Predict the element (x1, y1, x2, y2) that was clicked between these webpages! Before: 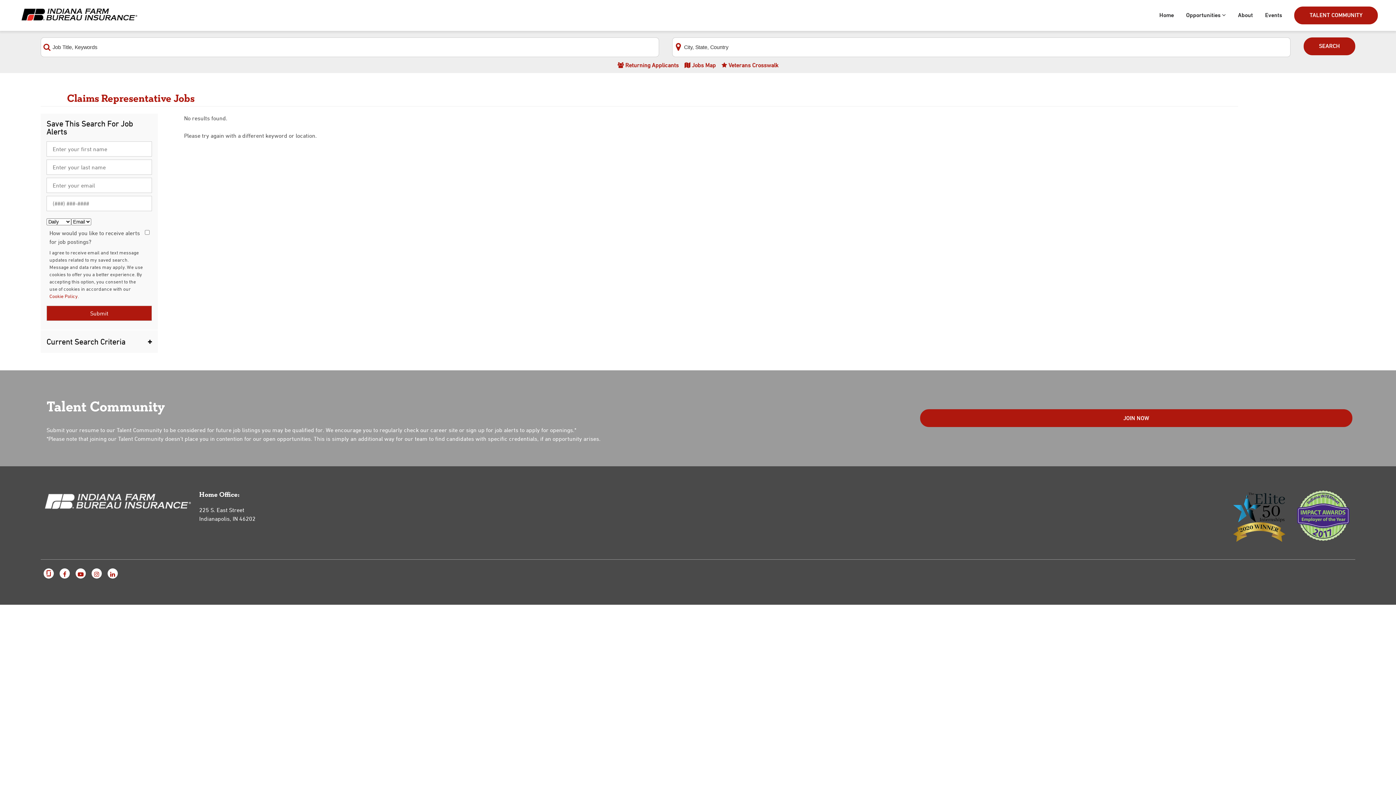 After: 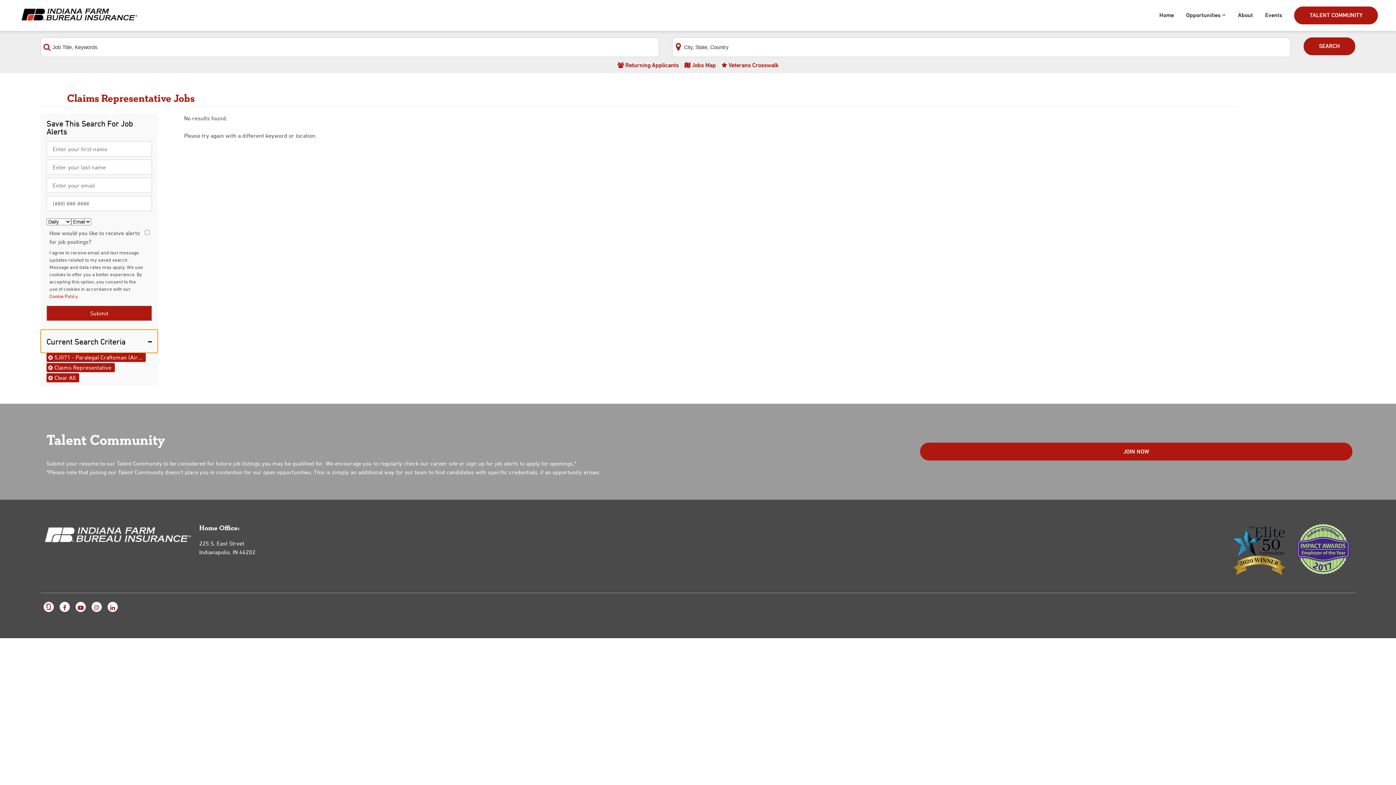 Action: bbox: (40, 329, 157, 353) label: Current Search Criteria